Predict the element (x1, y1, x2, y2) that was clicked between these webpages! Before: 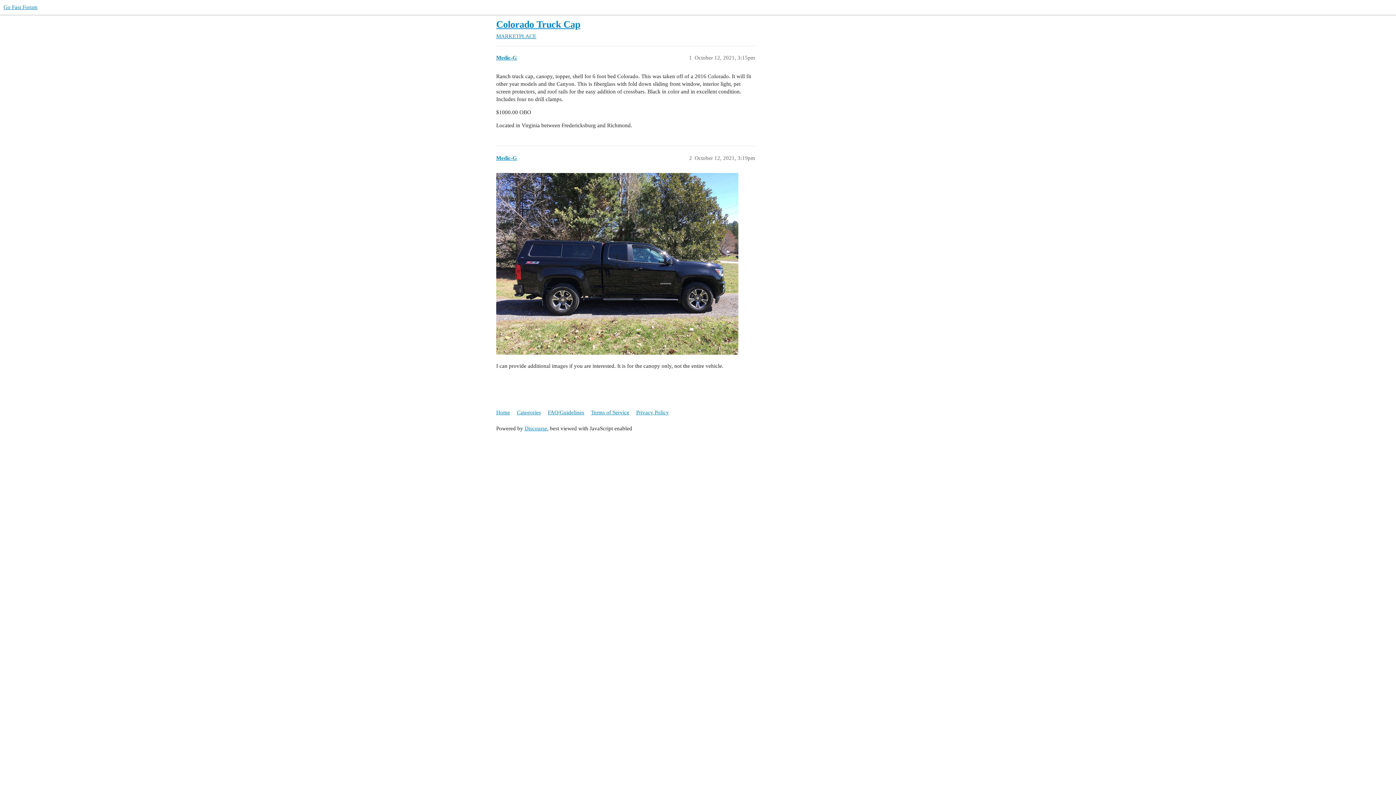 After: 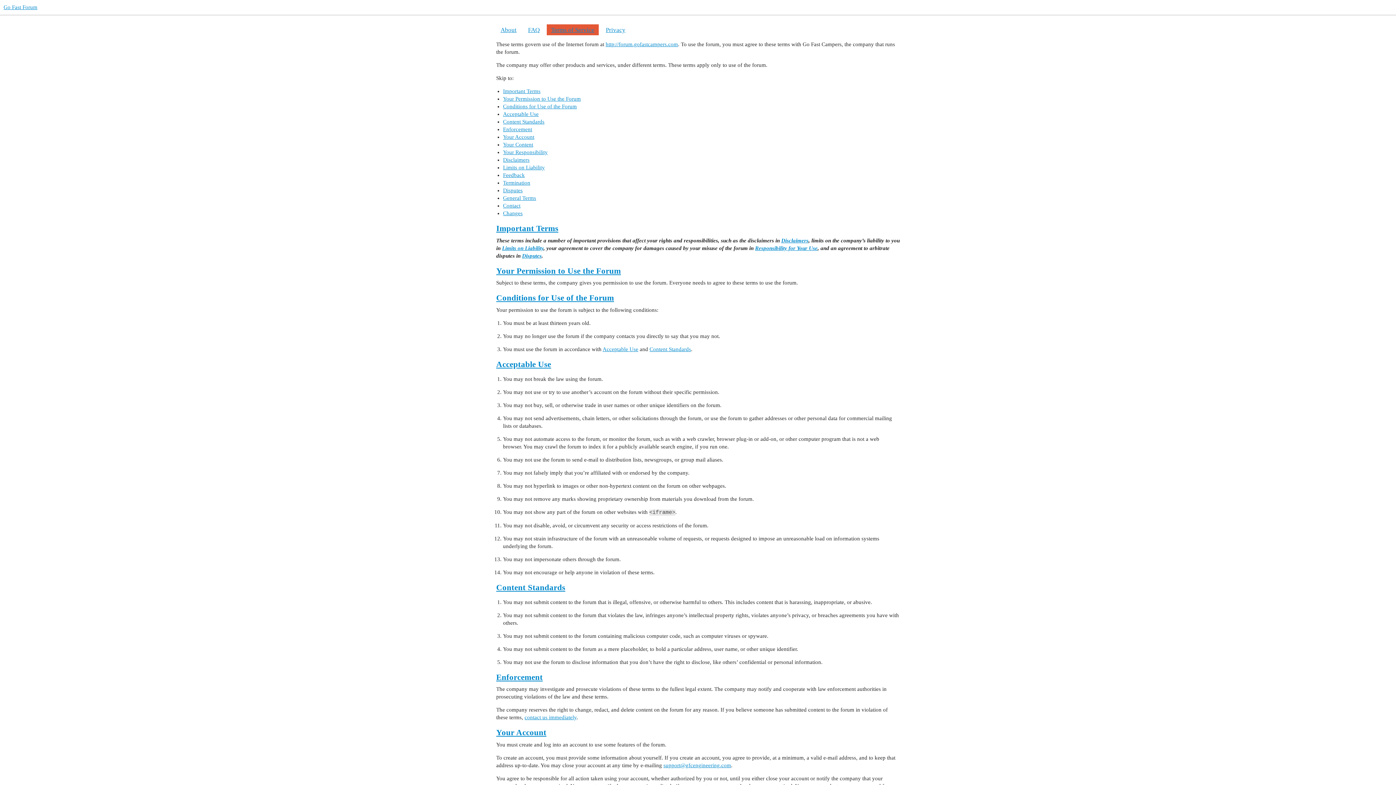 Action: label: Terms of Service bbox: (591, 406, 634, 419)